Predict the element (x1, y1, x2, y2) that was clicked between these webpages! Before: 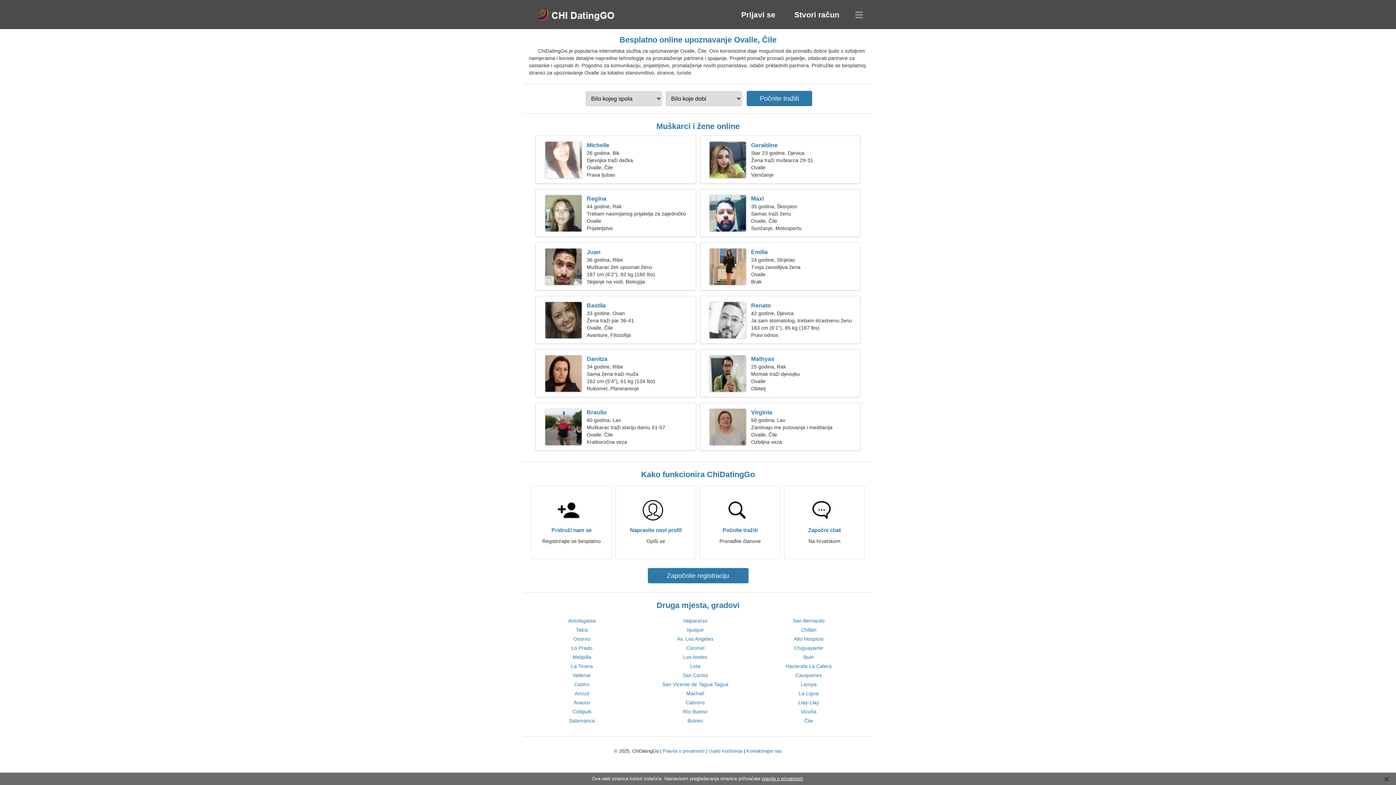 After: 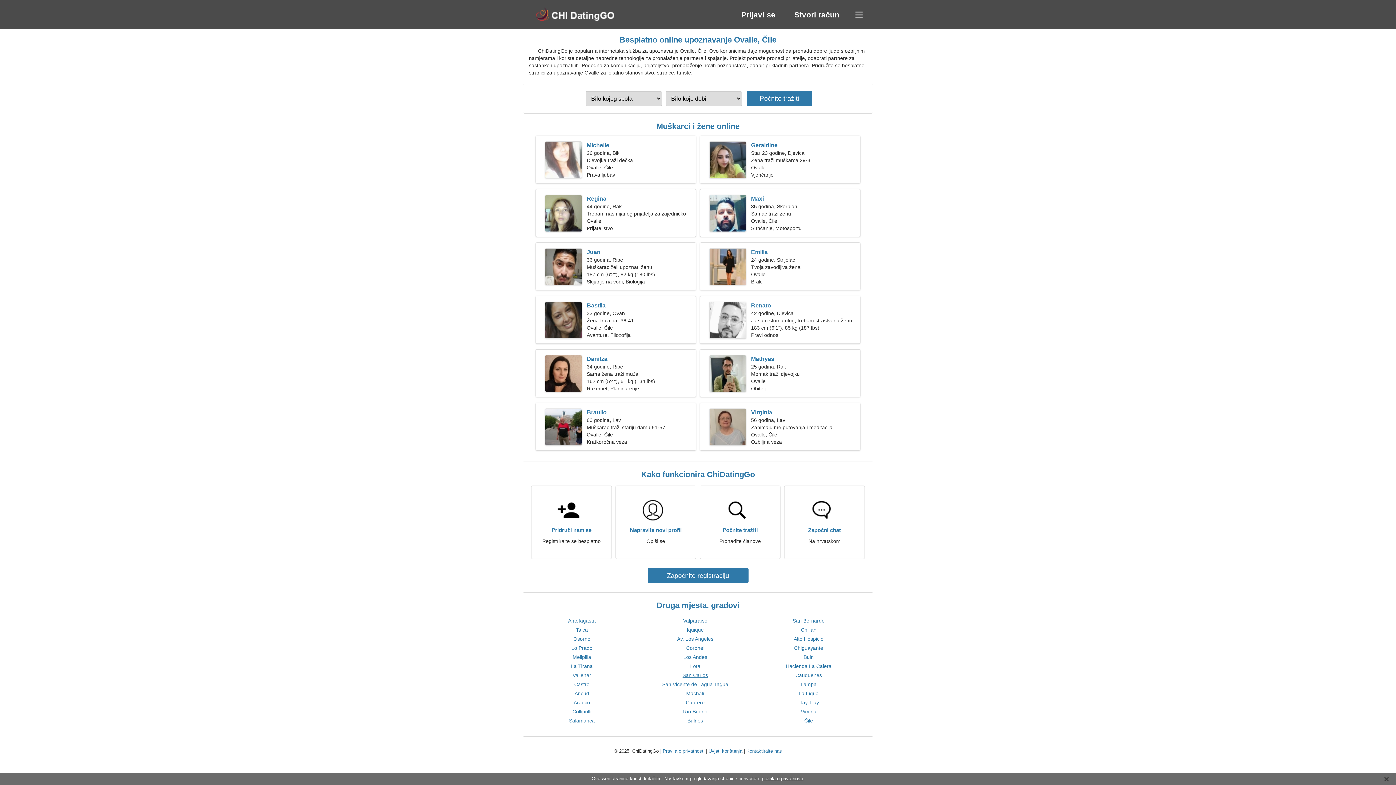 Action: label: San Carlos bbox: (682, 672, 708, 678)